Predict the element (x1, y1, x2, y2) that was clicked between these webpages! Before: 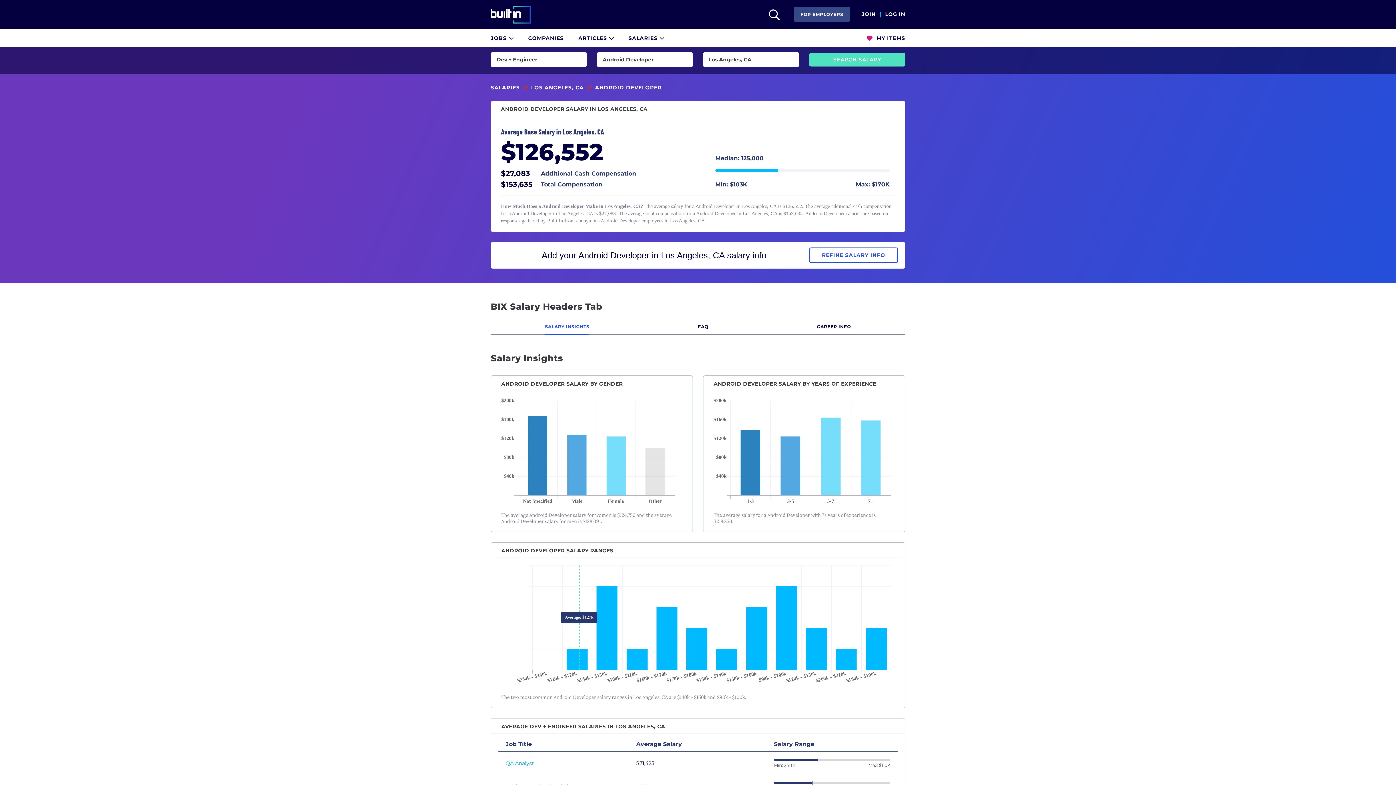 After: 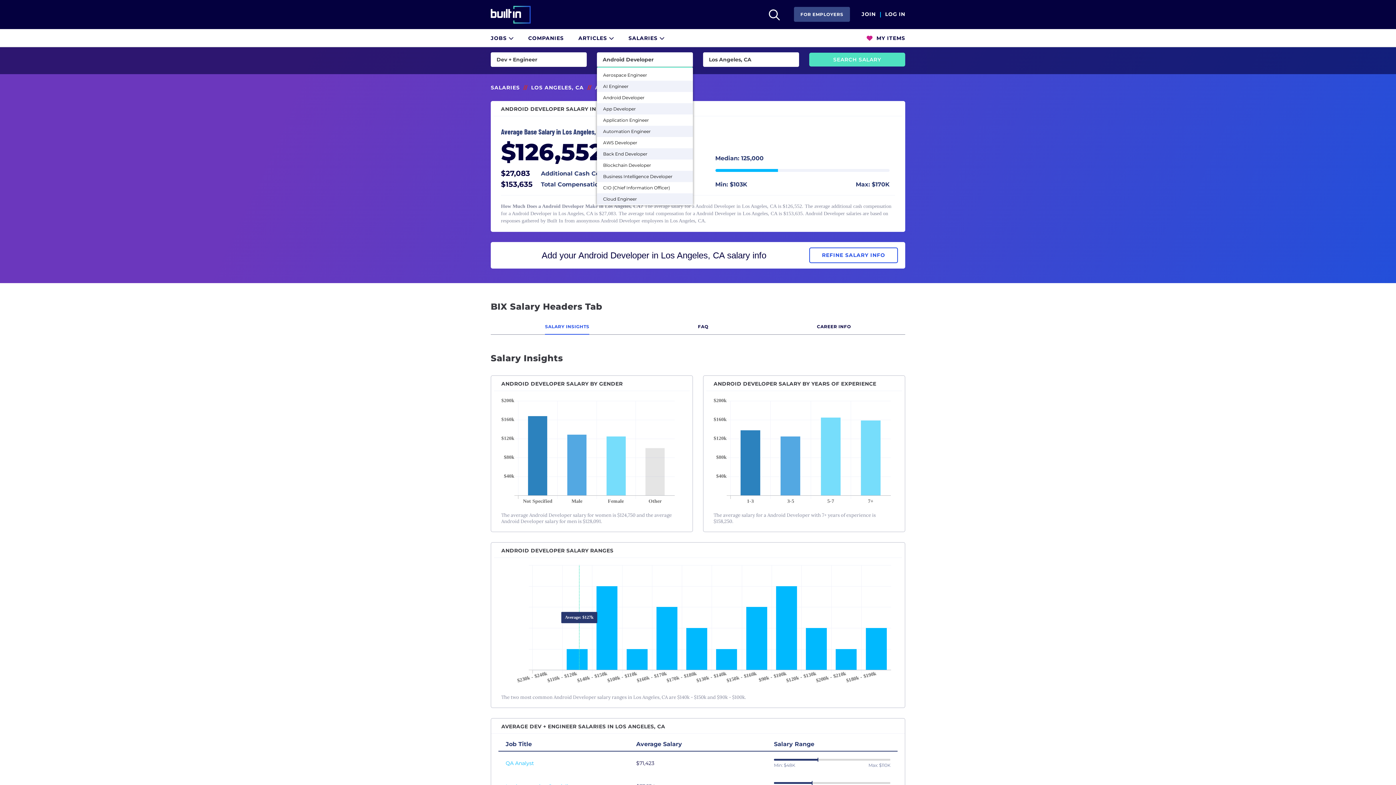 Action: label: Android Developer bbox: (597, 52, 692, 66)